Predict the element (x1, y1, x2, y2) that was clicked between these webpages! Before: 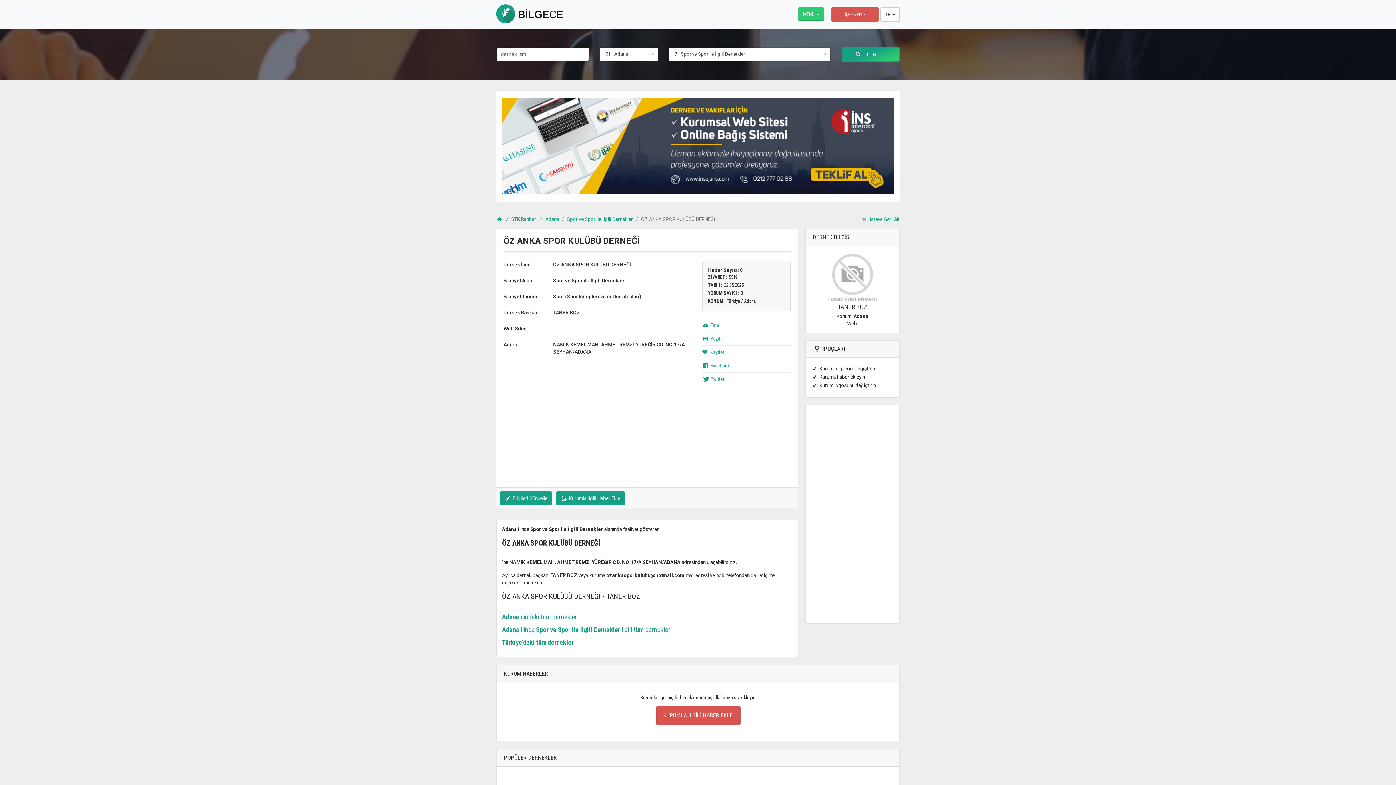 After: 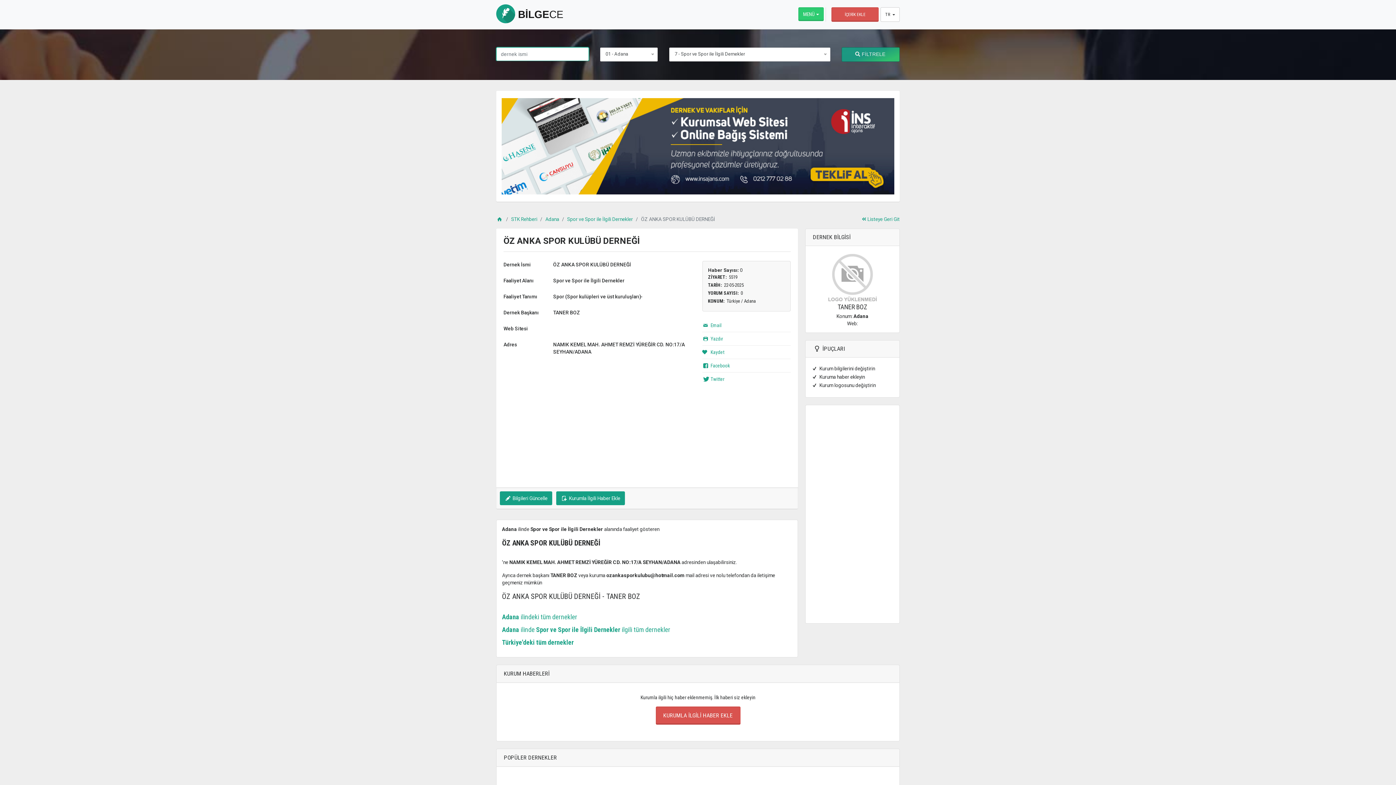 Action: label:  FİLTRELE bbox: (841, 47, 900, 61)